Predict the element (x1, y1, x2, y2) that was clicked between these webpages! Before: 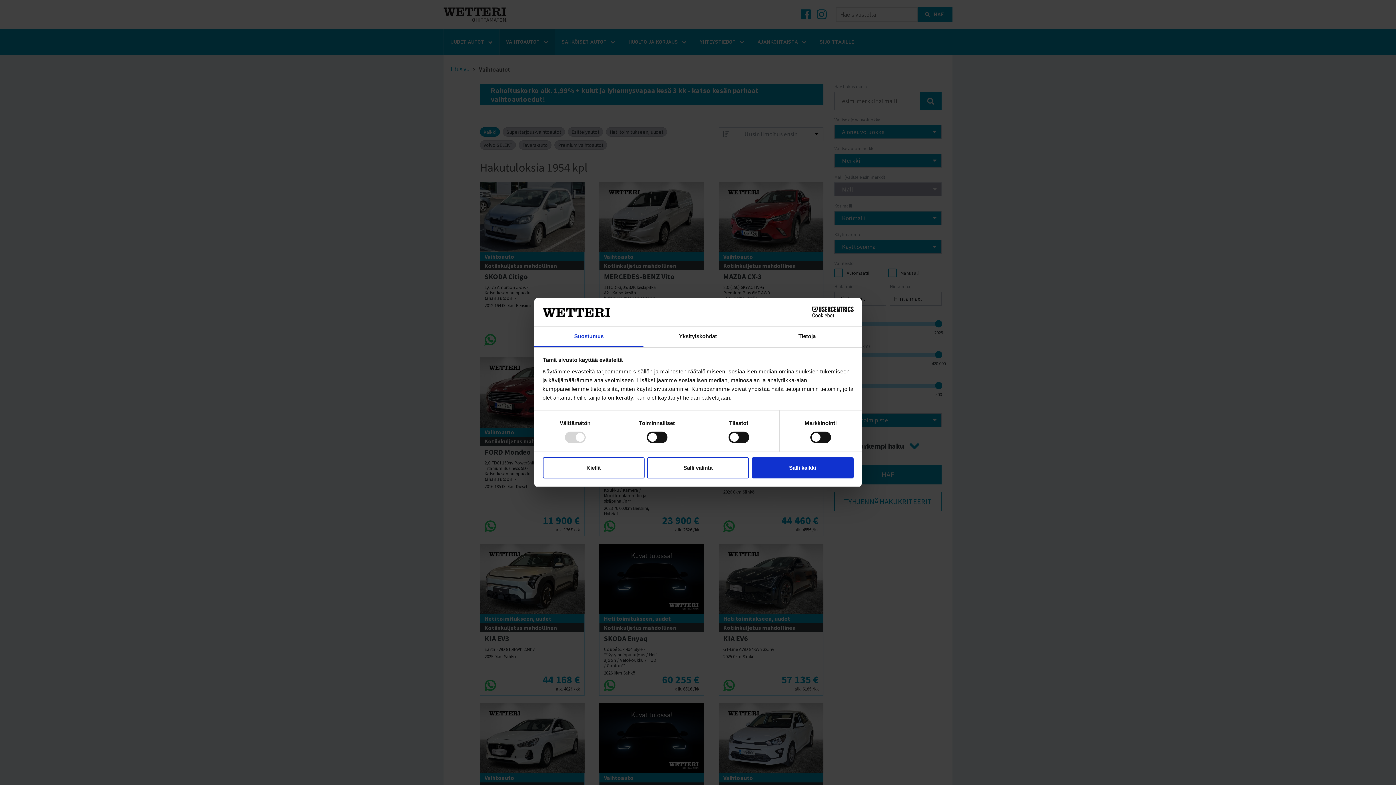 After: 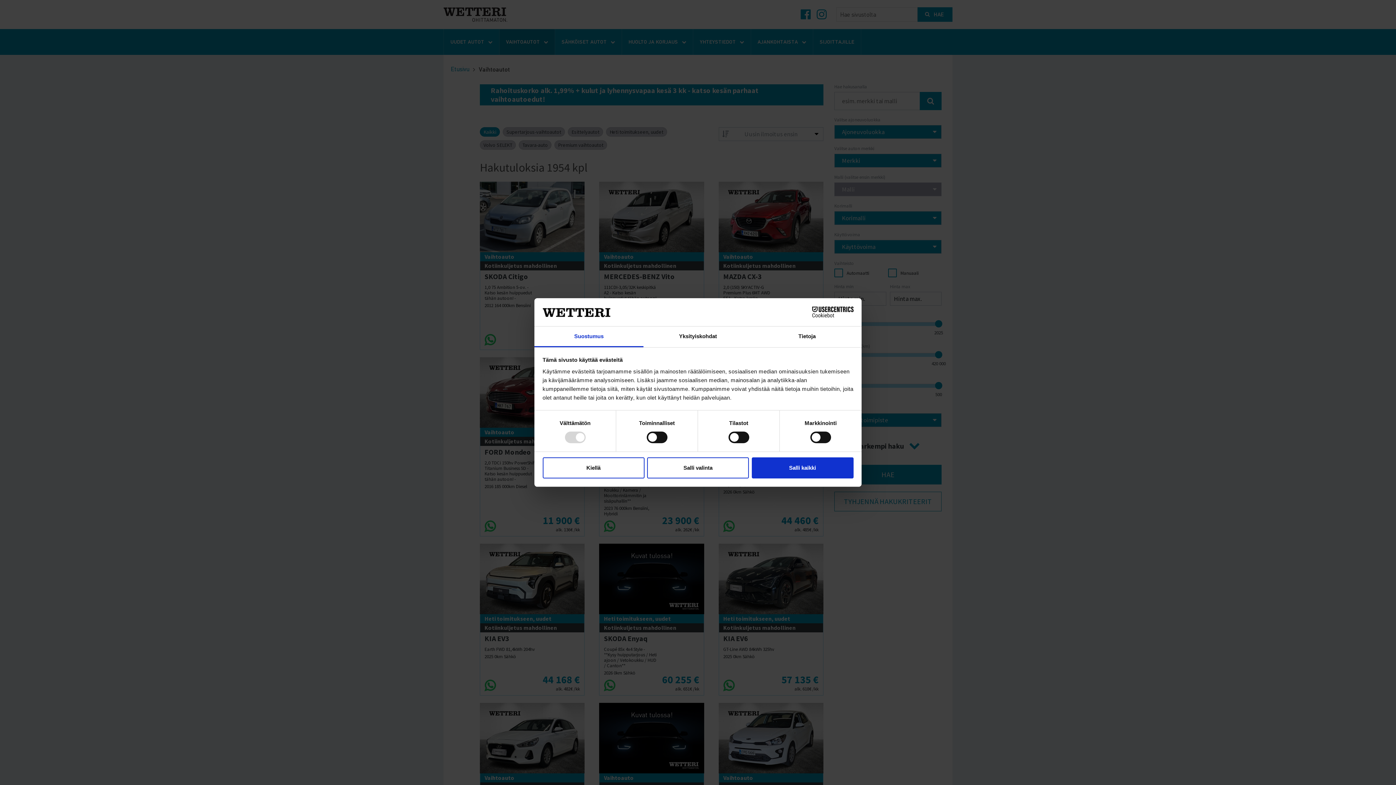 Action: label: Suostumus bbox: (534, 326, 643, 347)